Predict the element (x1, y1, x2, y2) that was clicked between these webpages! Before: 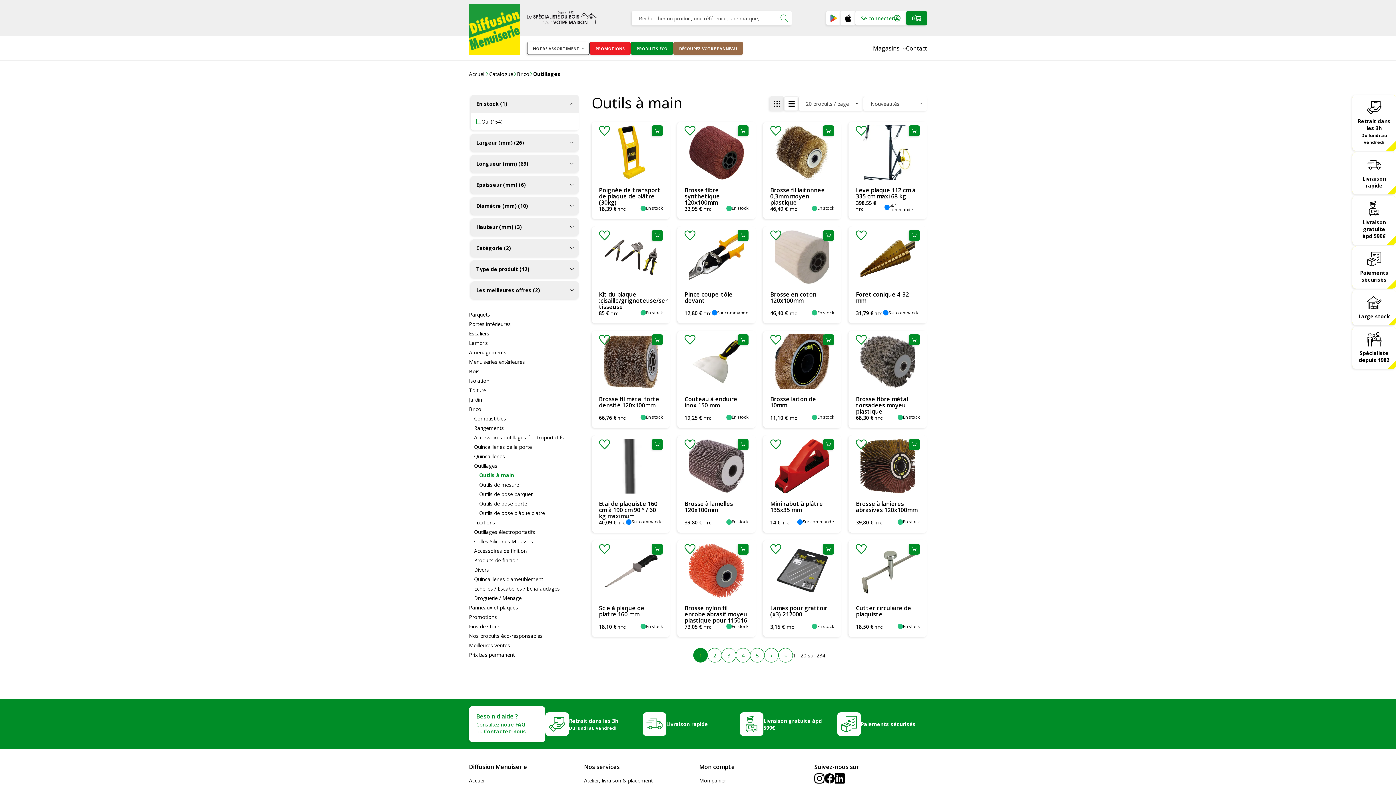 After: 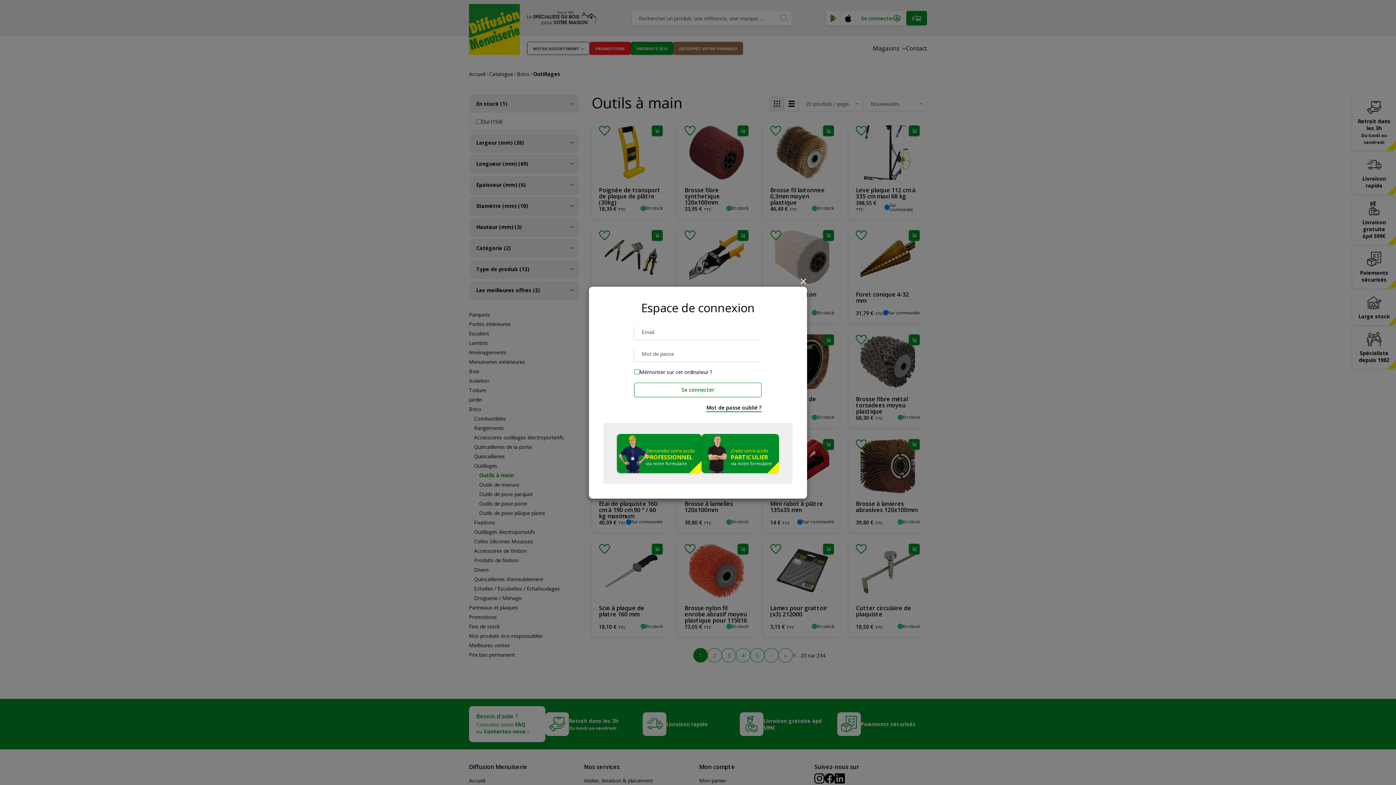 Action: bbox: (856, 334, 867, 345)